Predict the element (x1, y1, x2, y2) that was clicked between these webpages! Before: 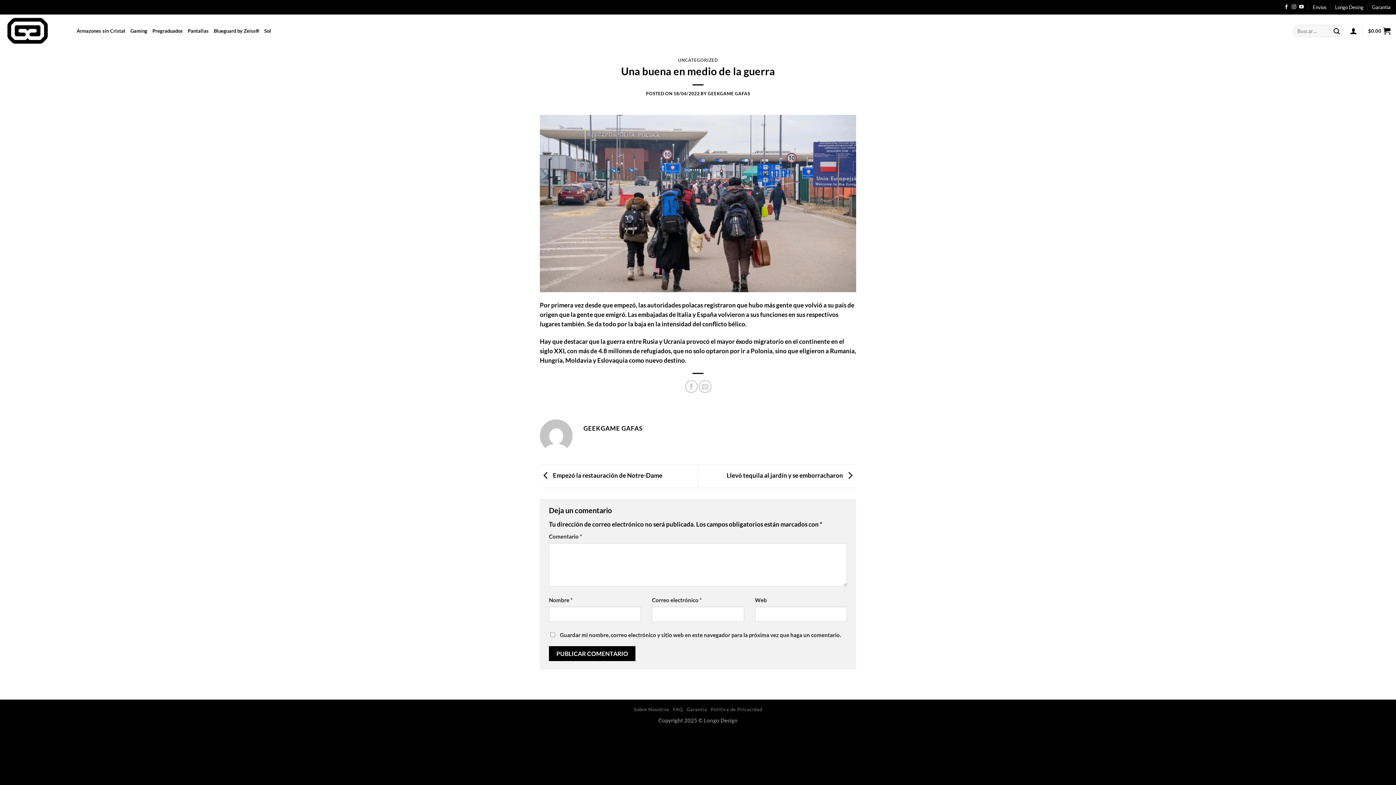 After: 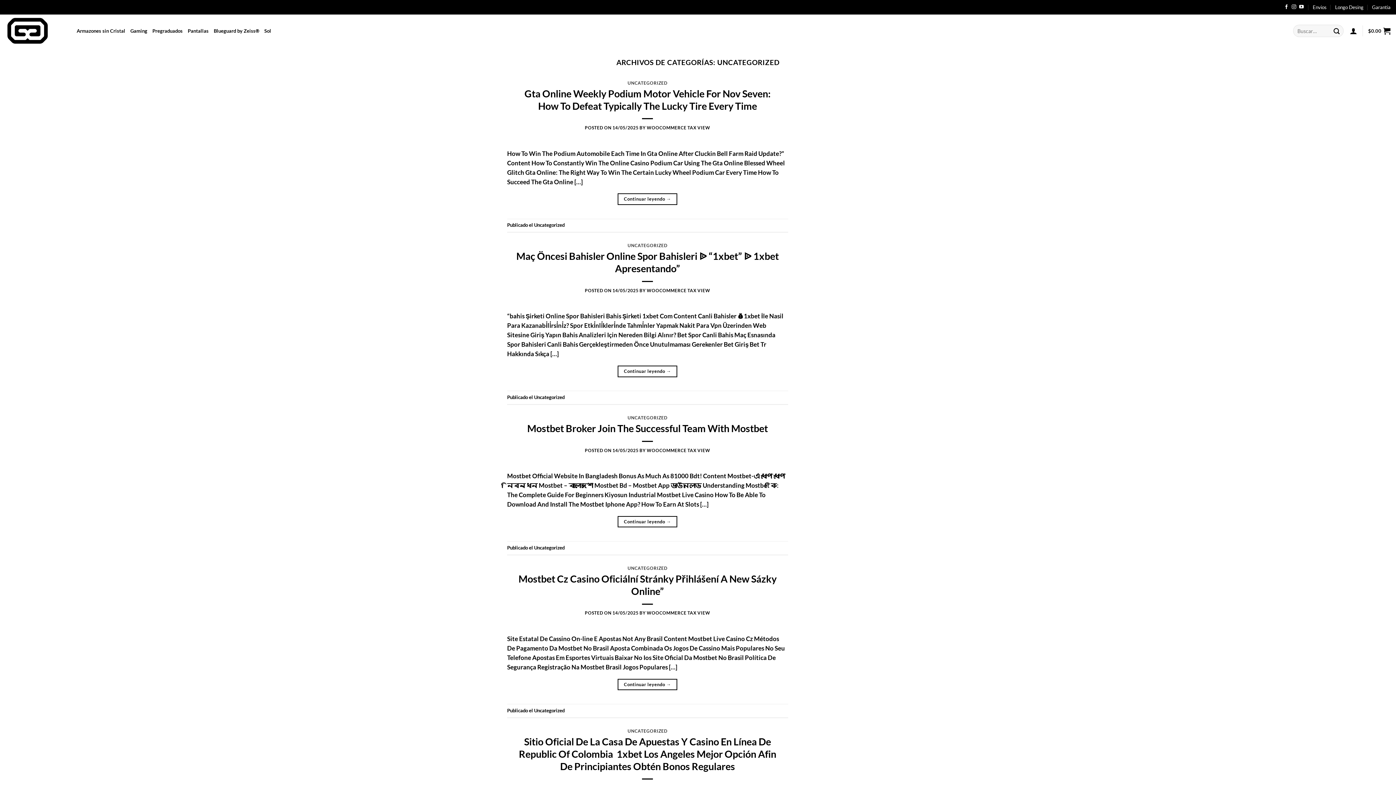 Action: bbox: (678, 57, 718, 62) label: UNCATEGORIZED